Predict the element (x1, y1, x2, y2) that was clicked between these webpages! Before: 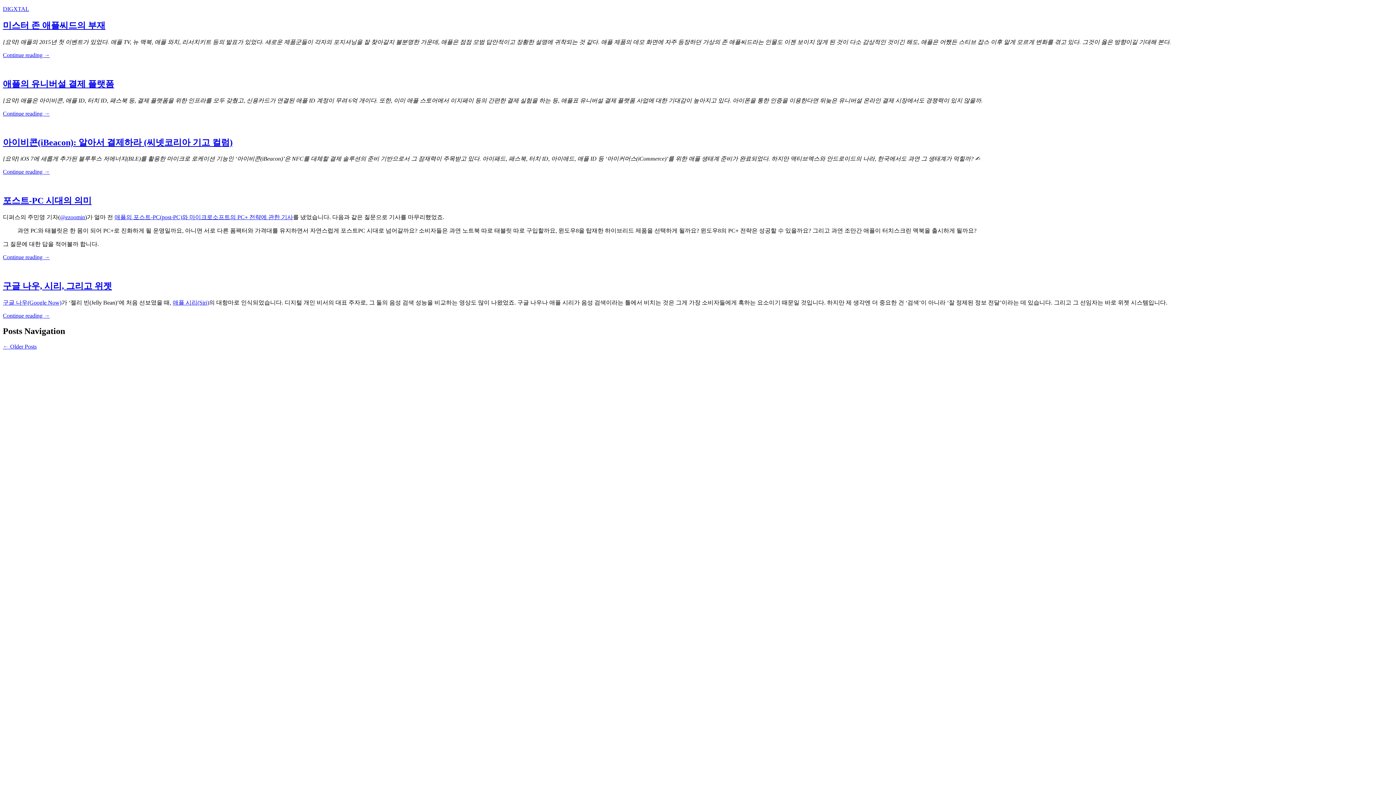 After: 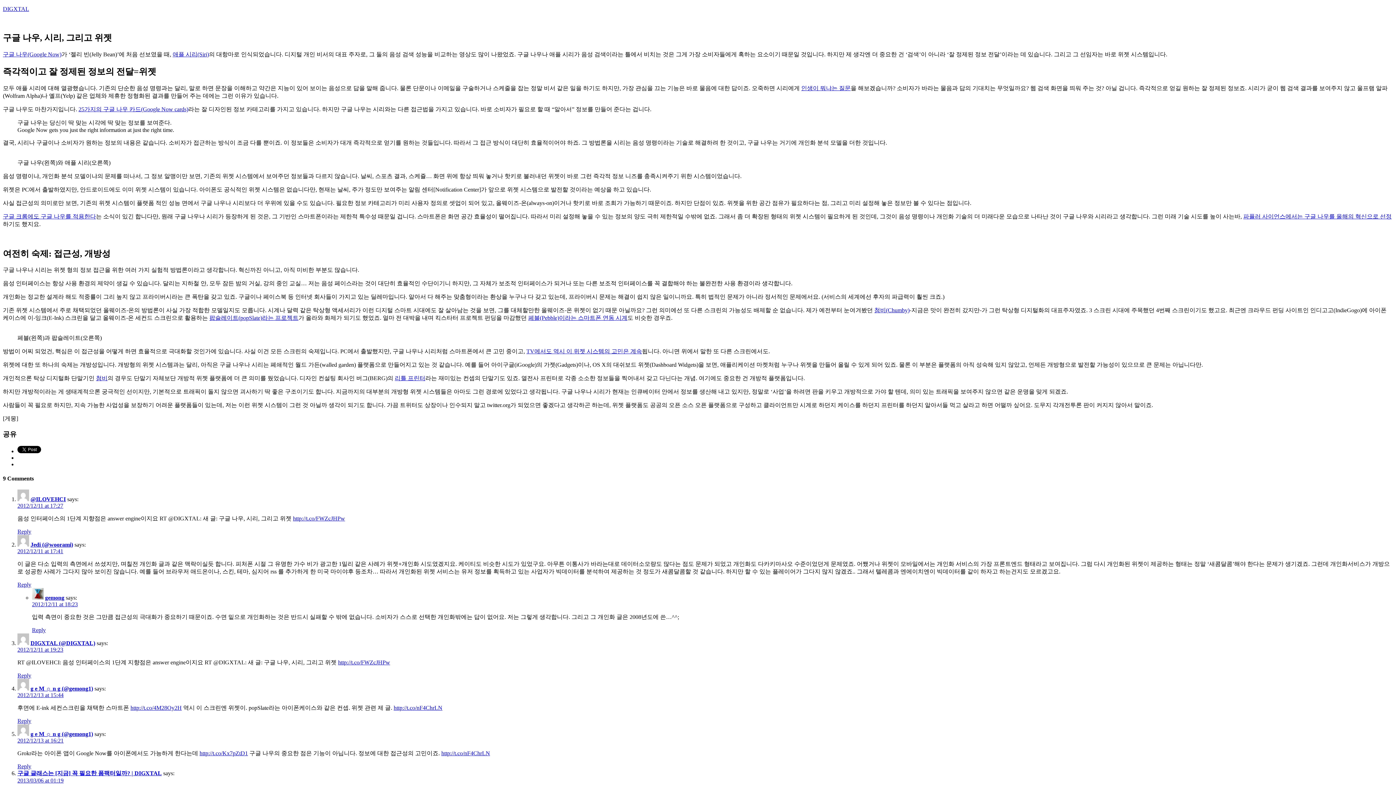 Action: bbox: (2, 281, 112, 290) label: 구글 나우, 시리, 그리고 위젯